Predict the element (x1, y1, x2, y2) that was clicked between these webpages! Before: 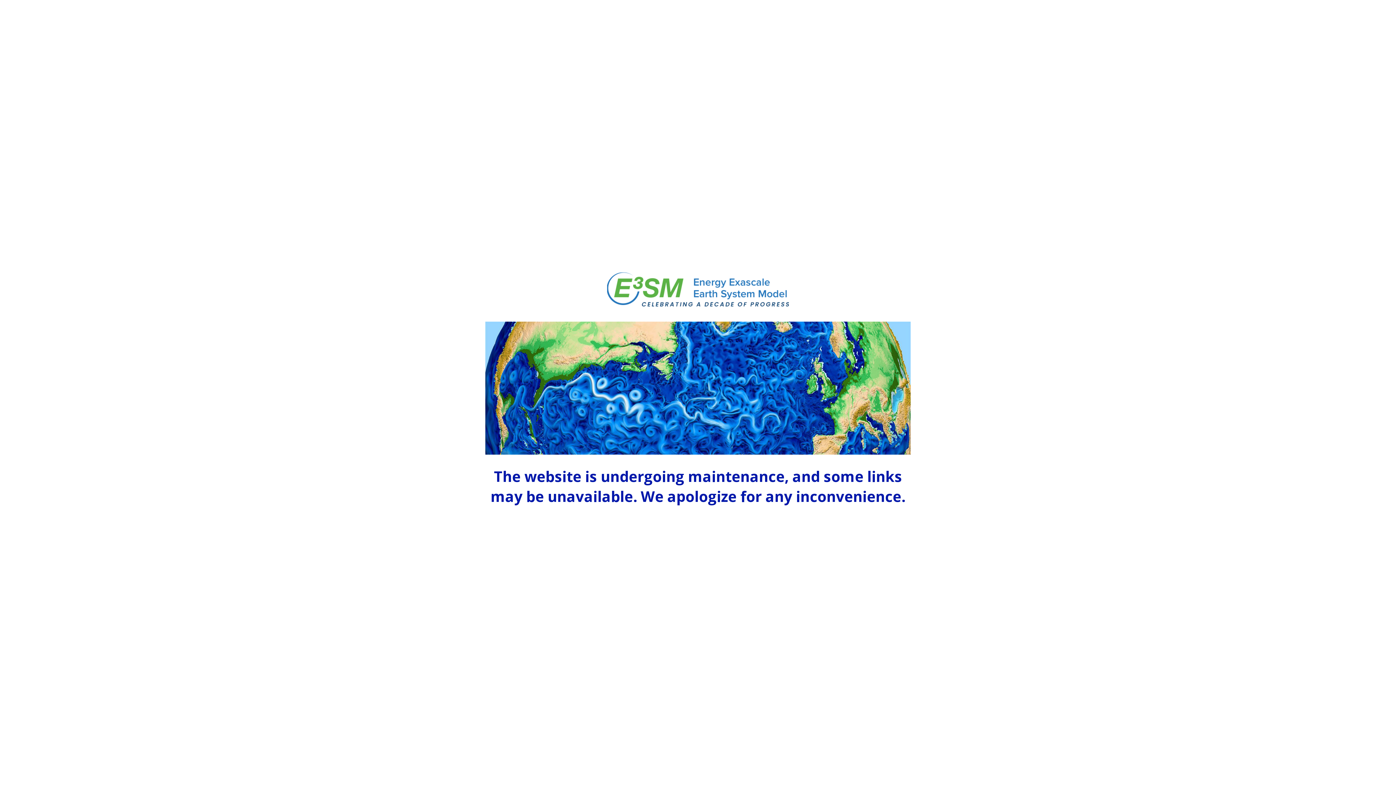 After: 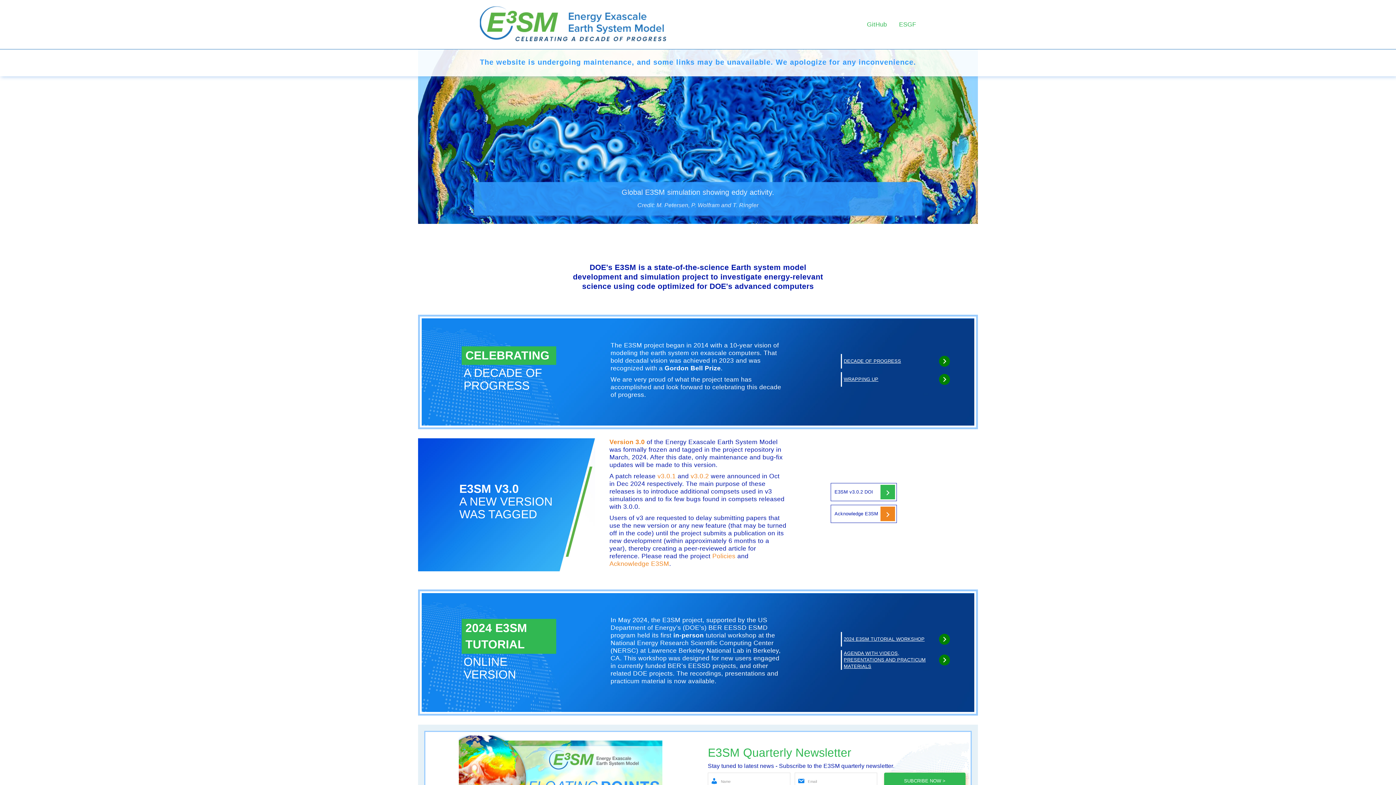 Action: bbox: (607, 301, 789, 309)